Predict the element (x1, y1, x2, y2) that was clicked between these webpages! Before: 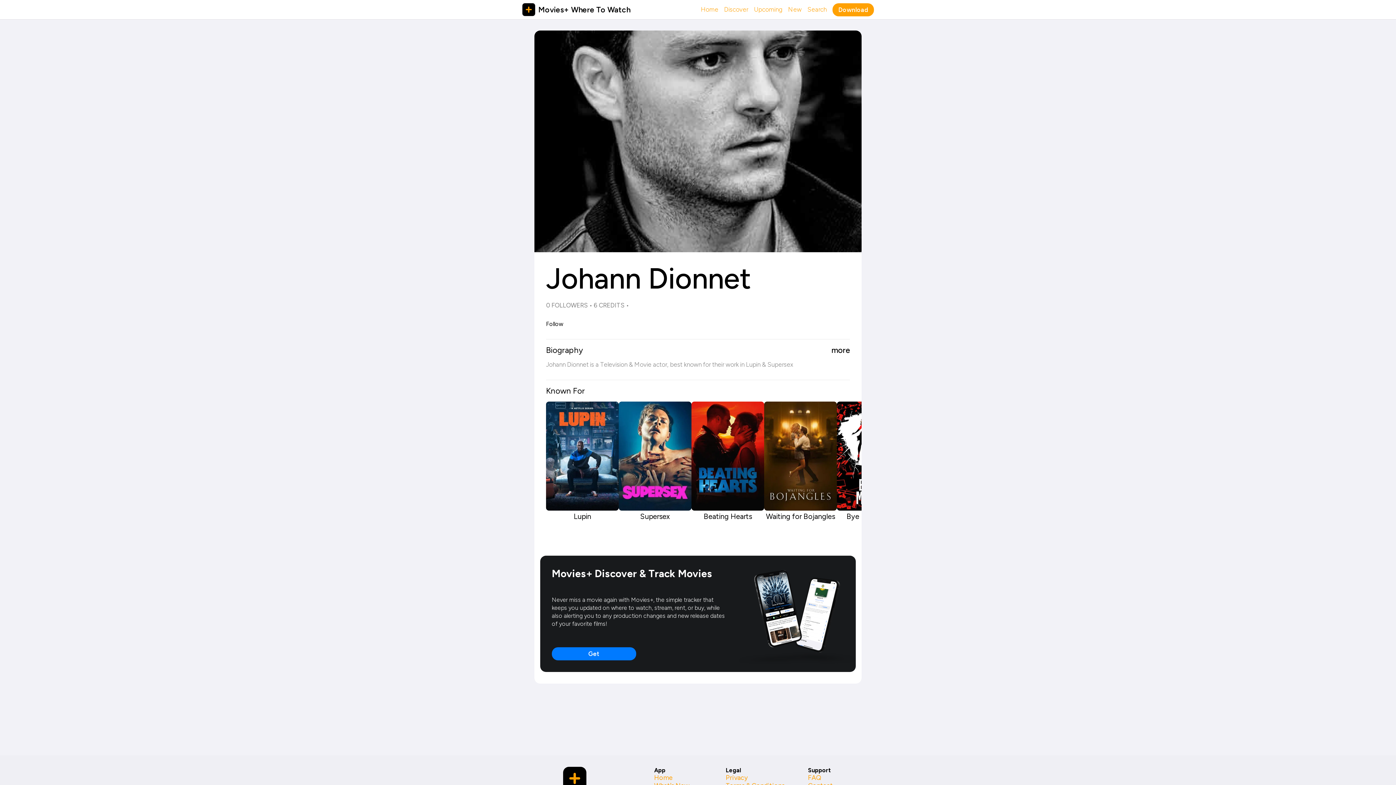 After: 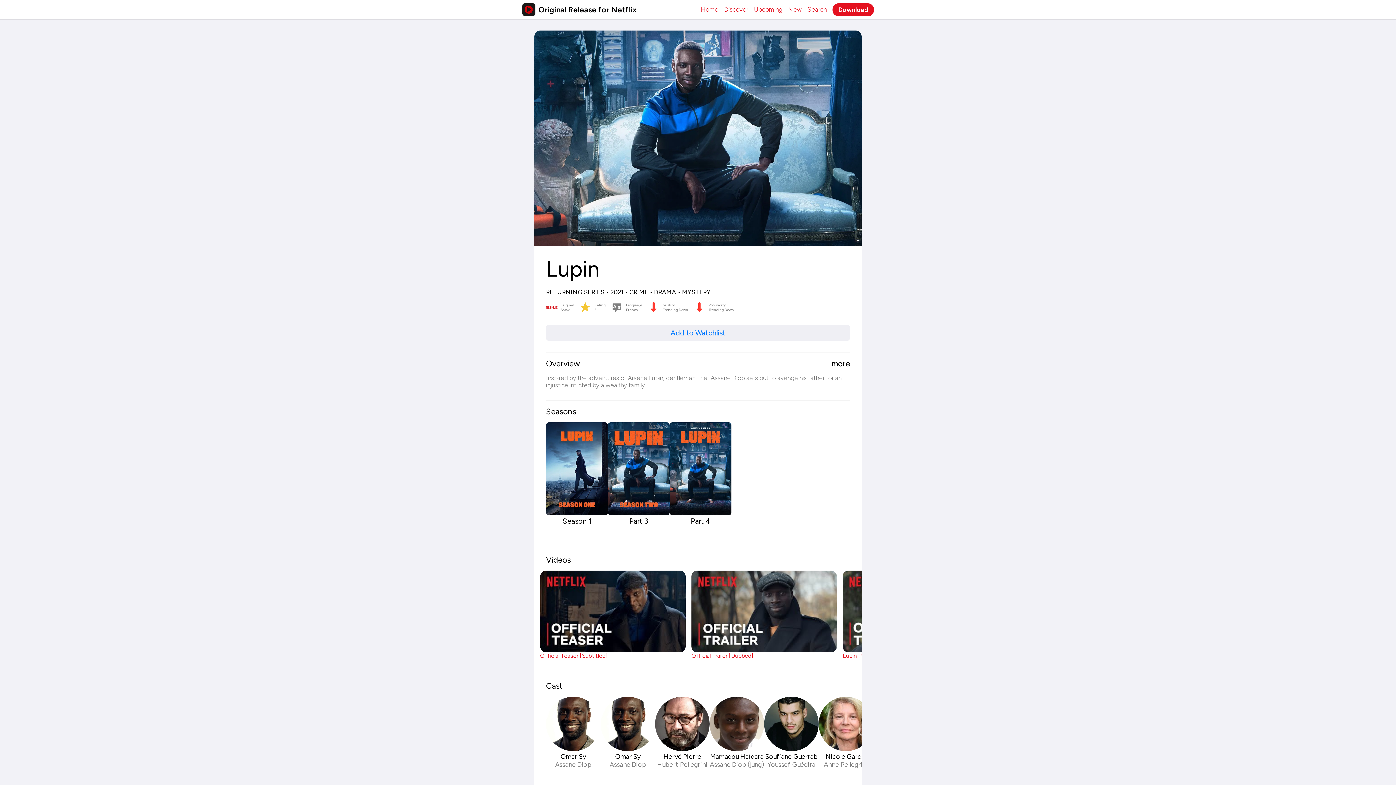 Action: bbox: (534, 401, 618, 521) label: Lupin